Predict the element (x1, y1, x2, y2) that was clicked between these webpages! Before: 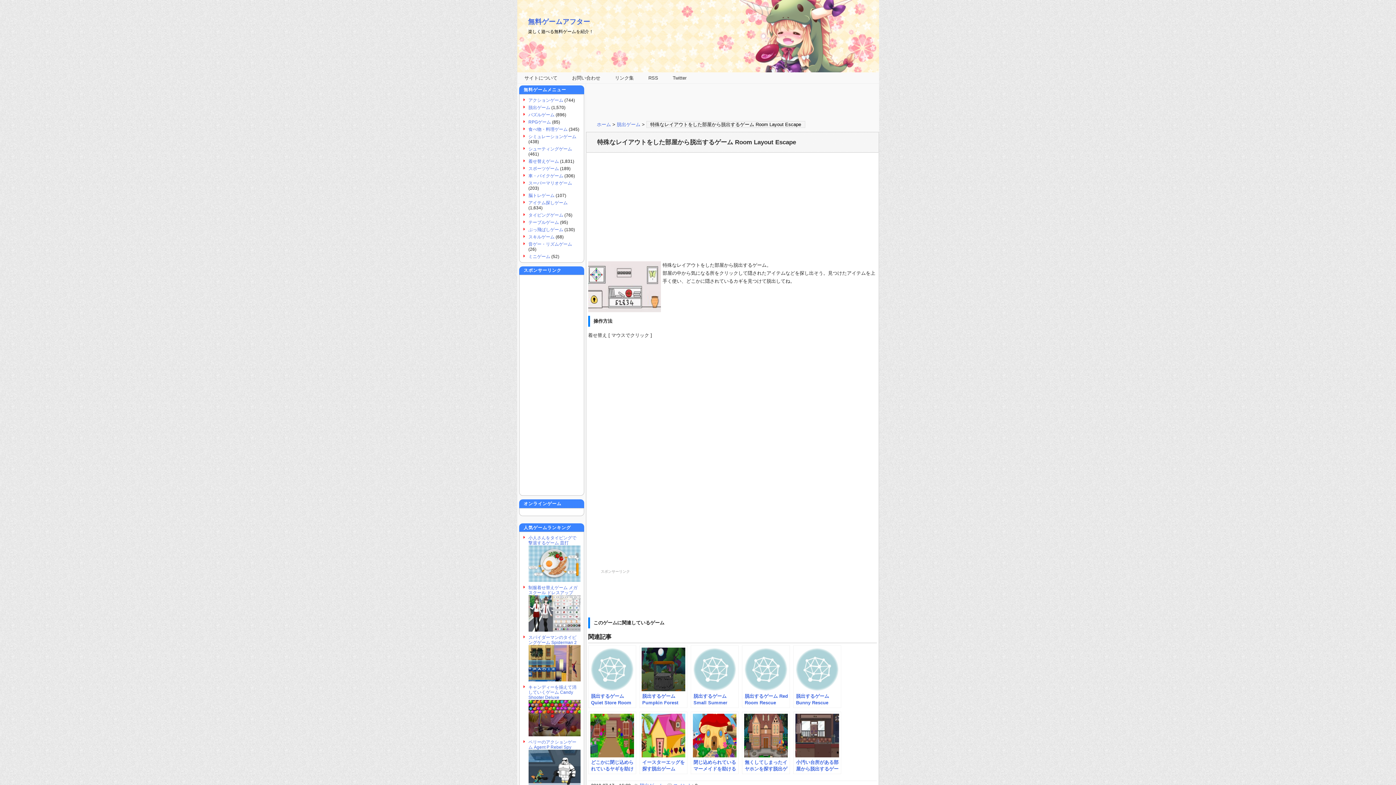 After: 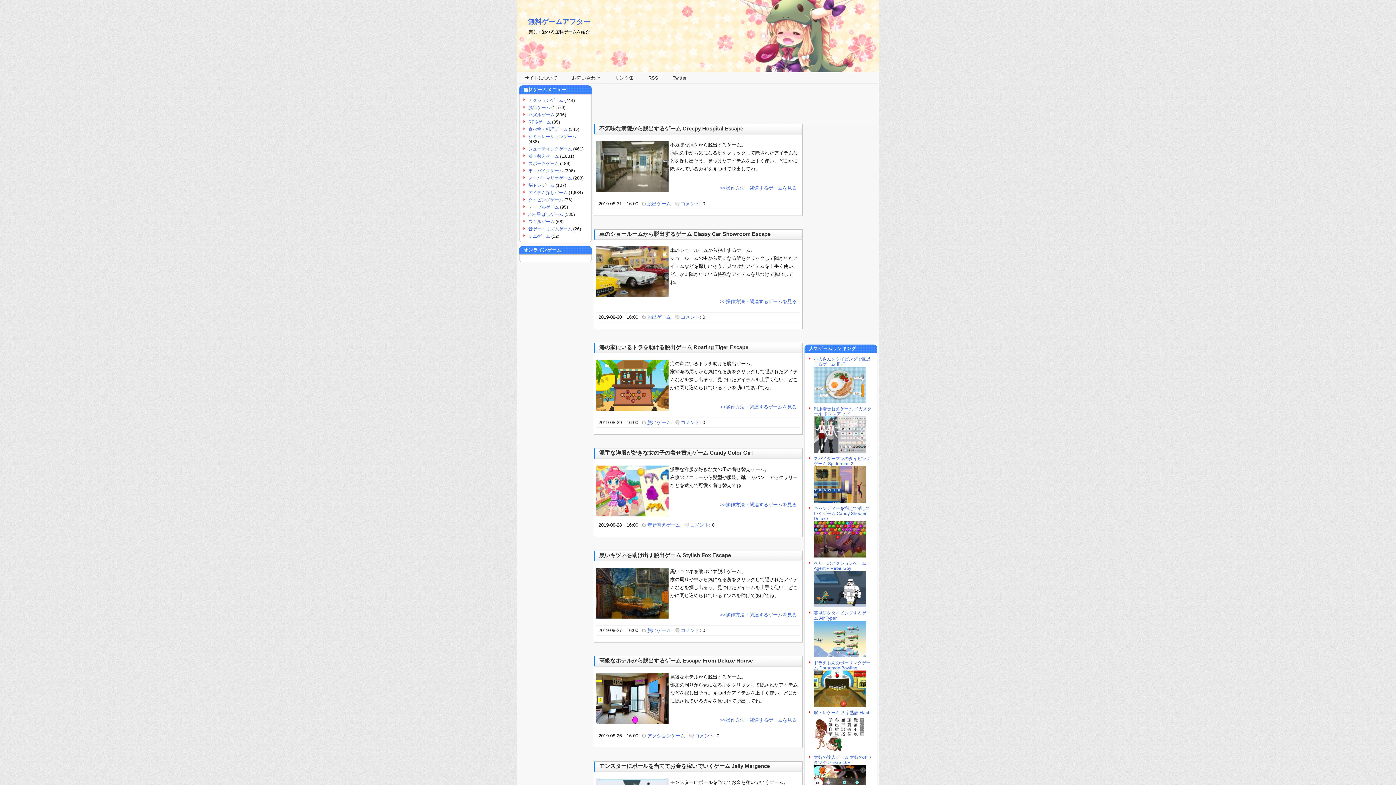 Action: bbox: (528, 17, 590, 25) label: 無料ゲームアフター